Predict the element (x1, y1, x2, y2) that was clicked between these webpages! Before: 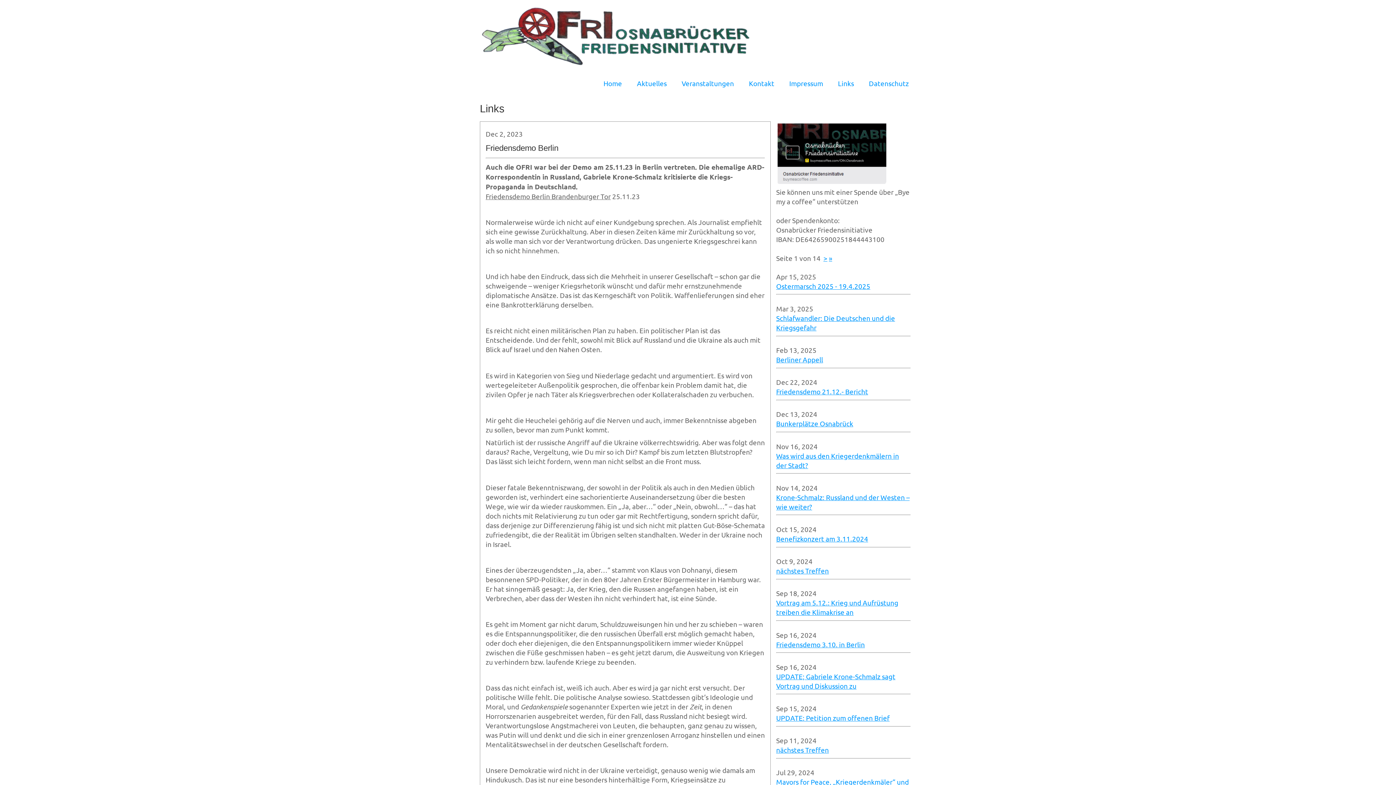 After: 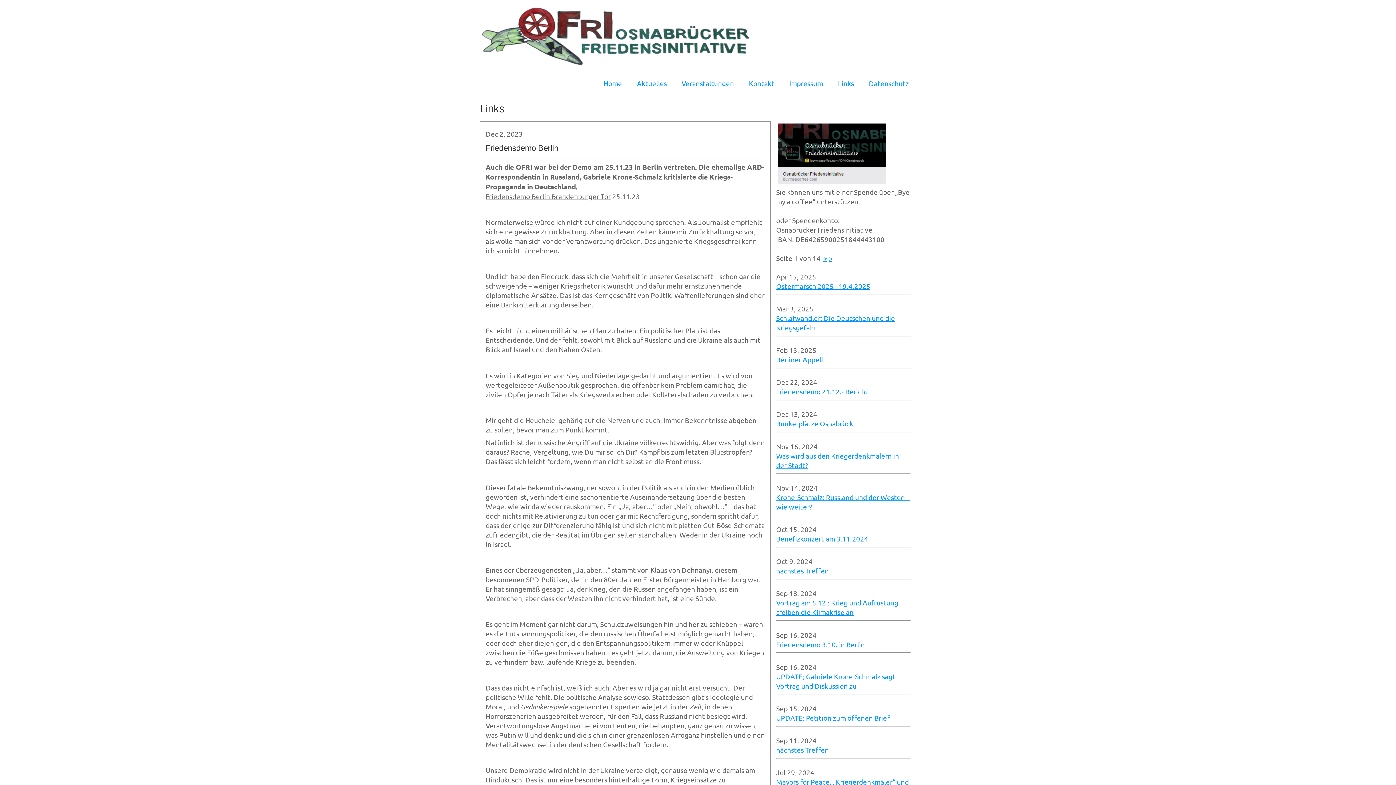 Action: bbox: (776, 534, 868, 543) label: Benefizkonzert am 3.11.2024